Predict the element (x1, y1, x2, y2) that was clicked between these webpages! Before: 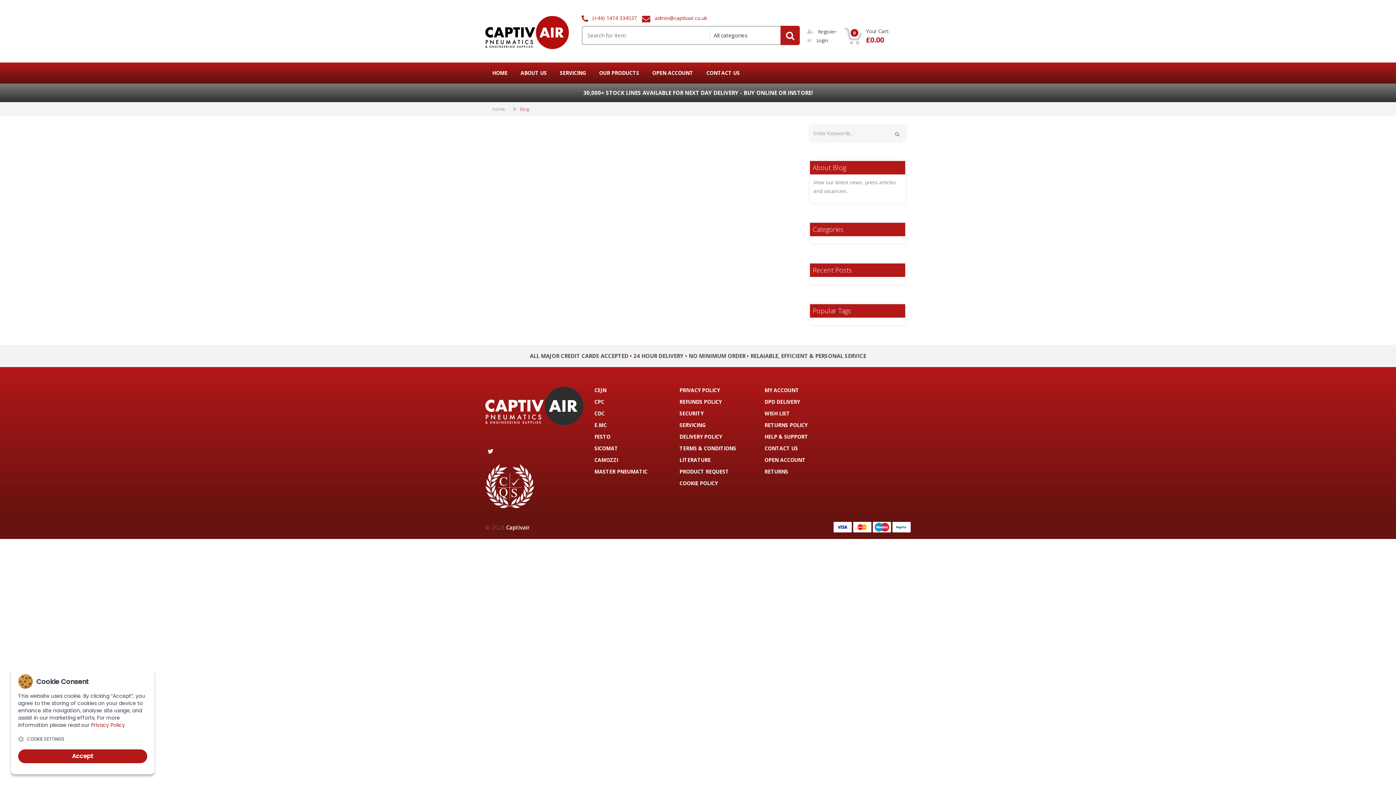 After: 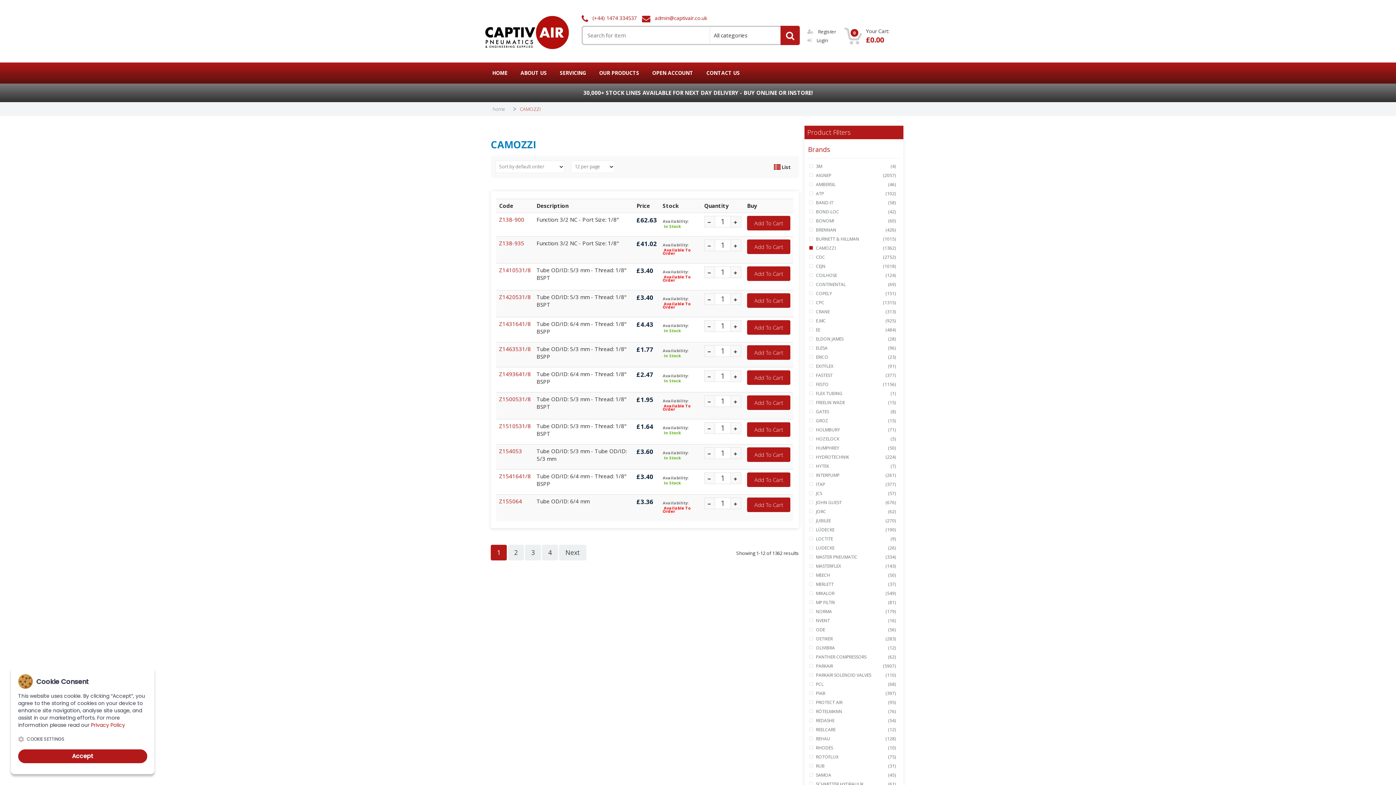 Action: label: CAMOZZI bbox: (594, 456, 672, 463)